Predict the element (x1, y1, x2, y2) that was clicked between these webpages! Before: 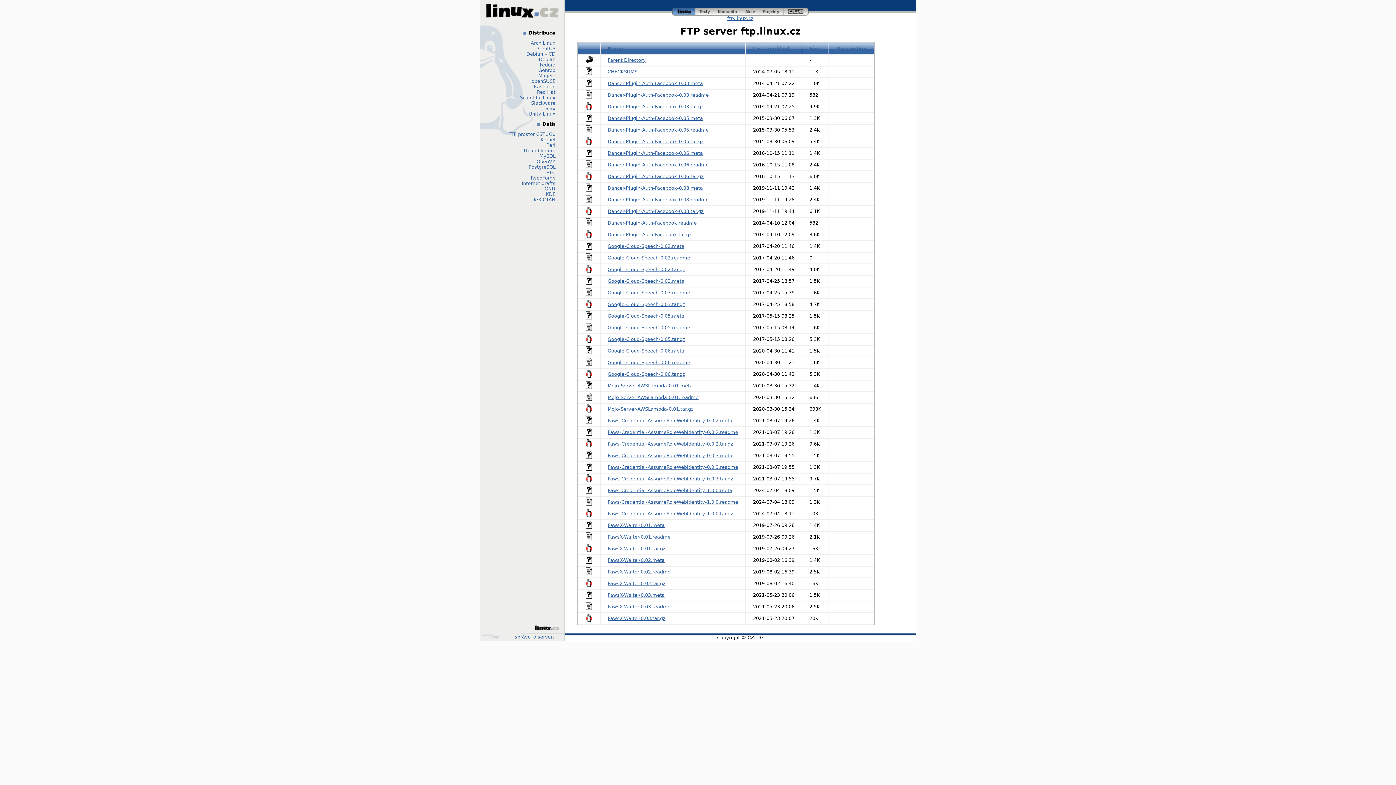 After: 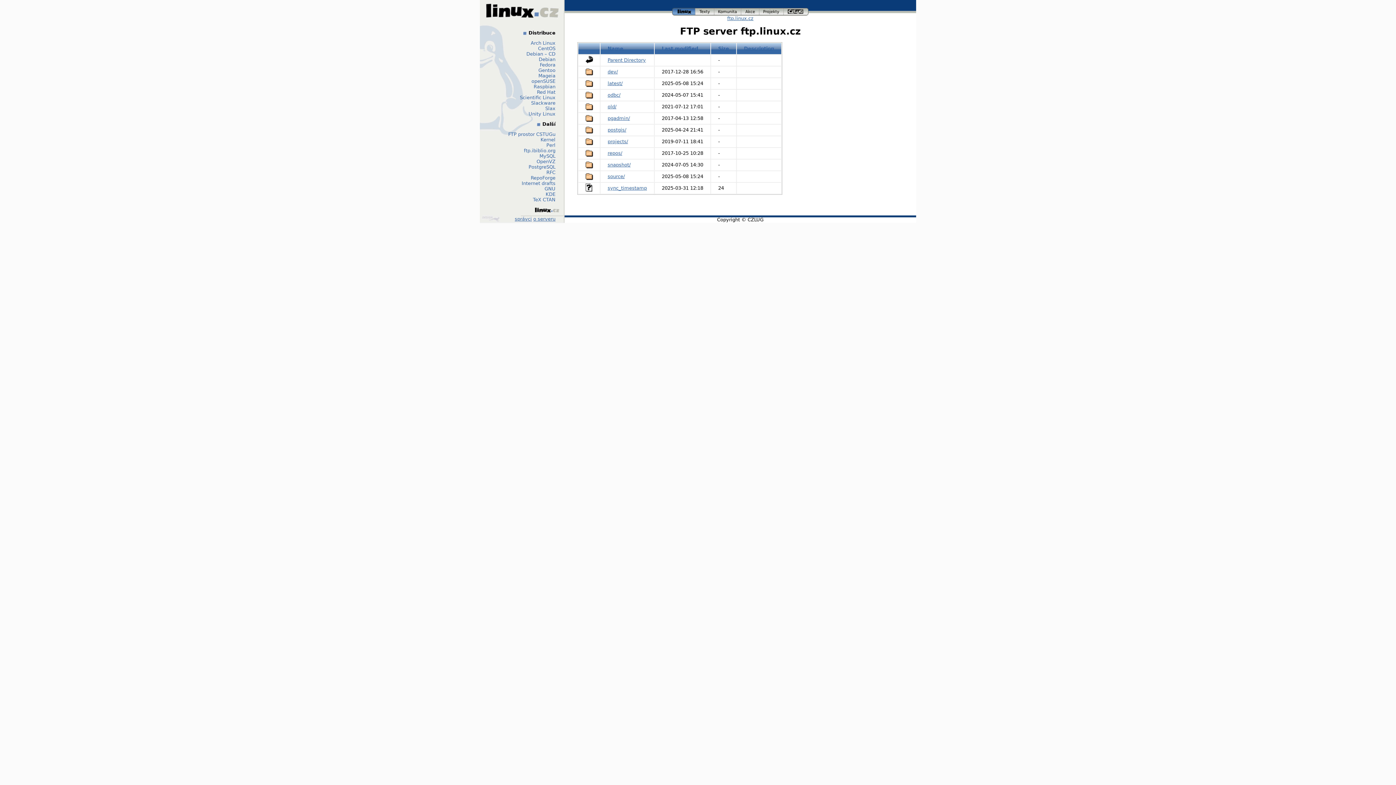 Action: label: PostgreSQL bbox: (528, 164, 555, 169)